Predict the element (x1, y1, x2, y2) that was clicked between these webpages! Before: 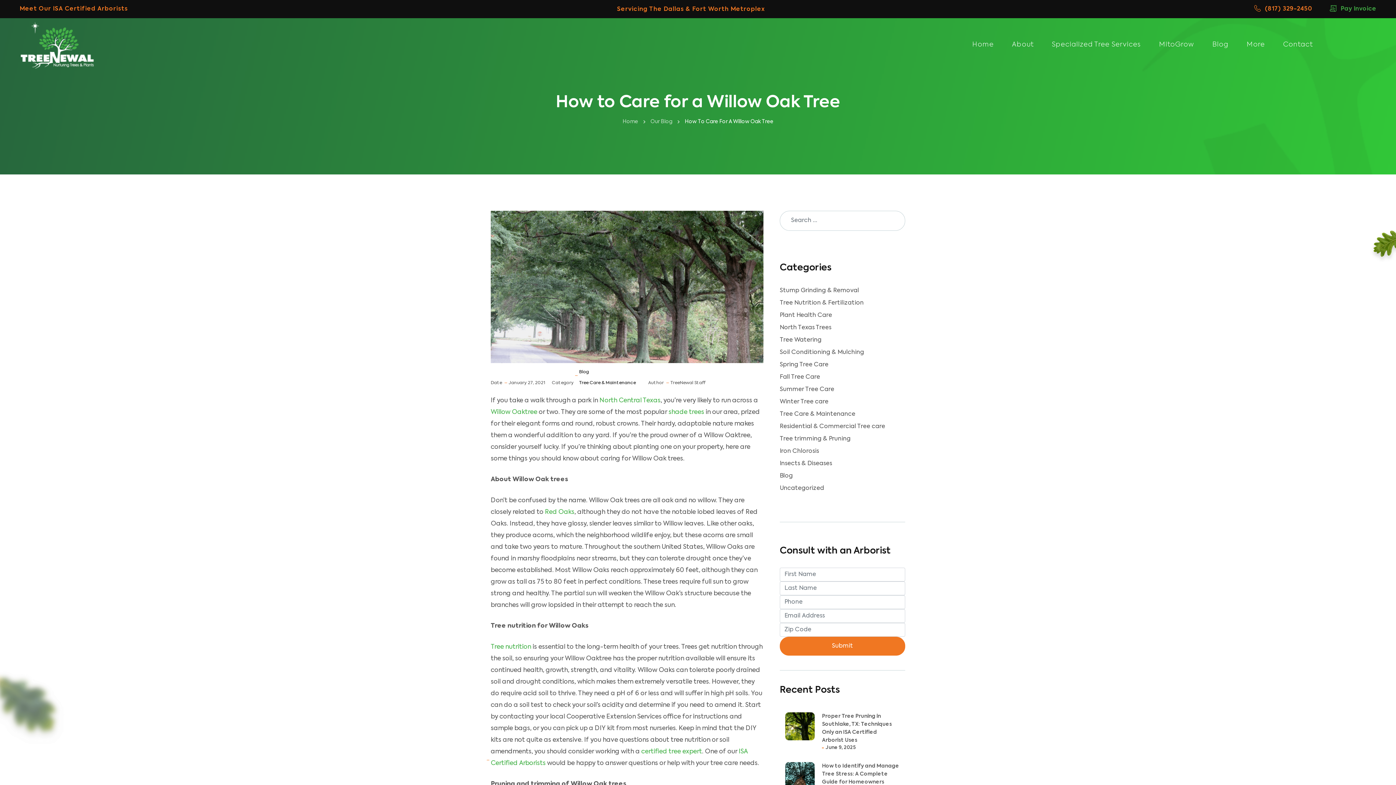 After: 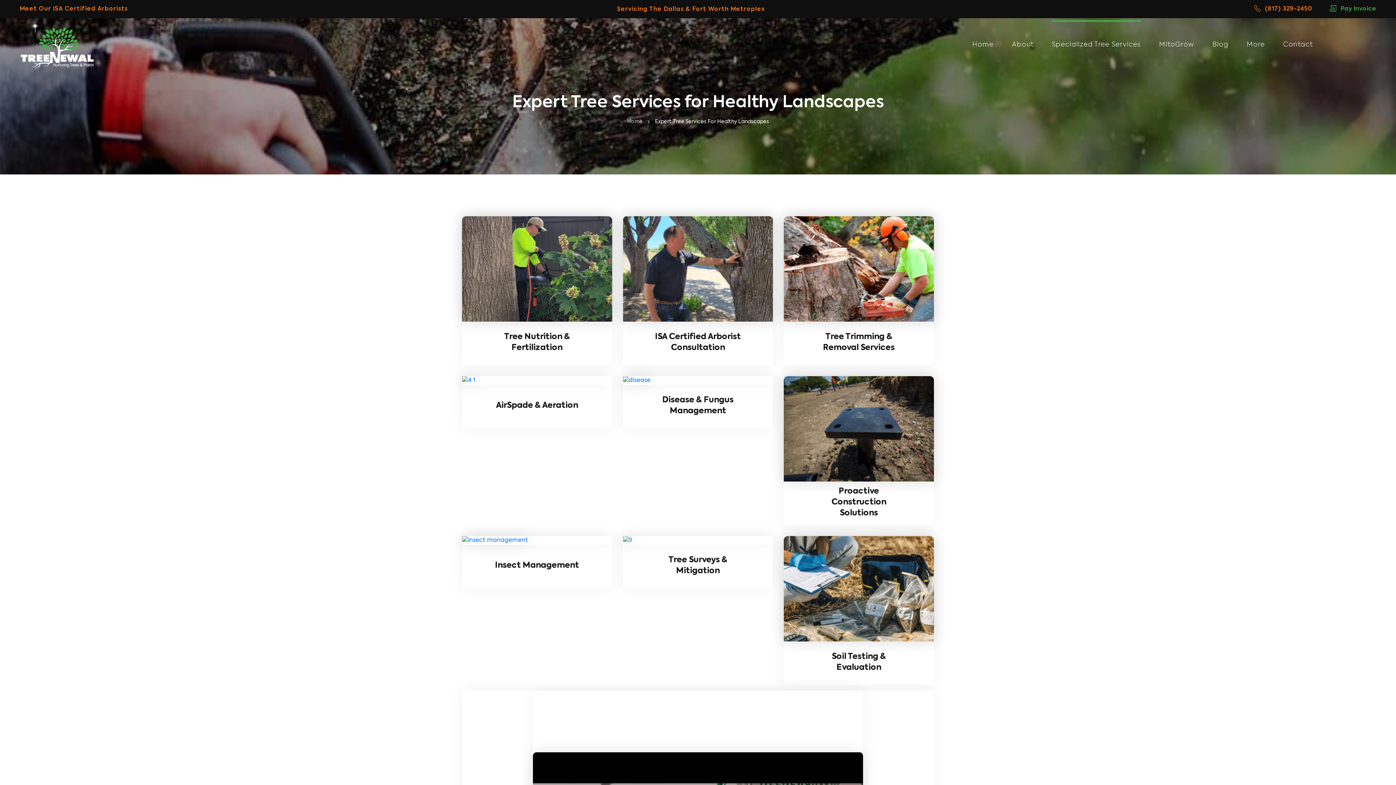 Action: bbox: (1052, 20, 1141, 68) label: Specialized Tree Services